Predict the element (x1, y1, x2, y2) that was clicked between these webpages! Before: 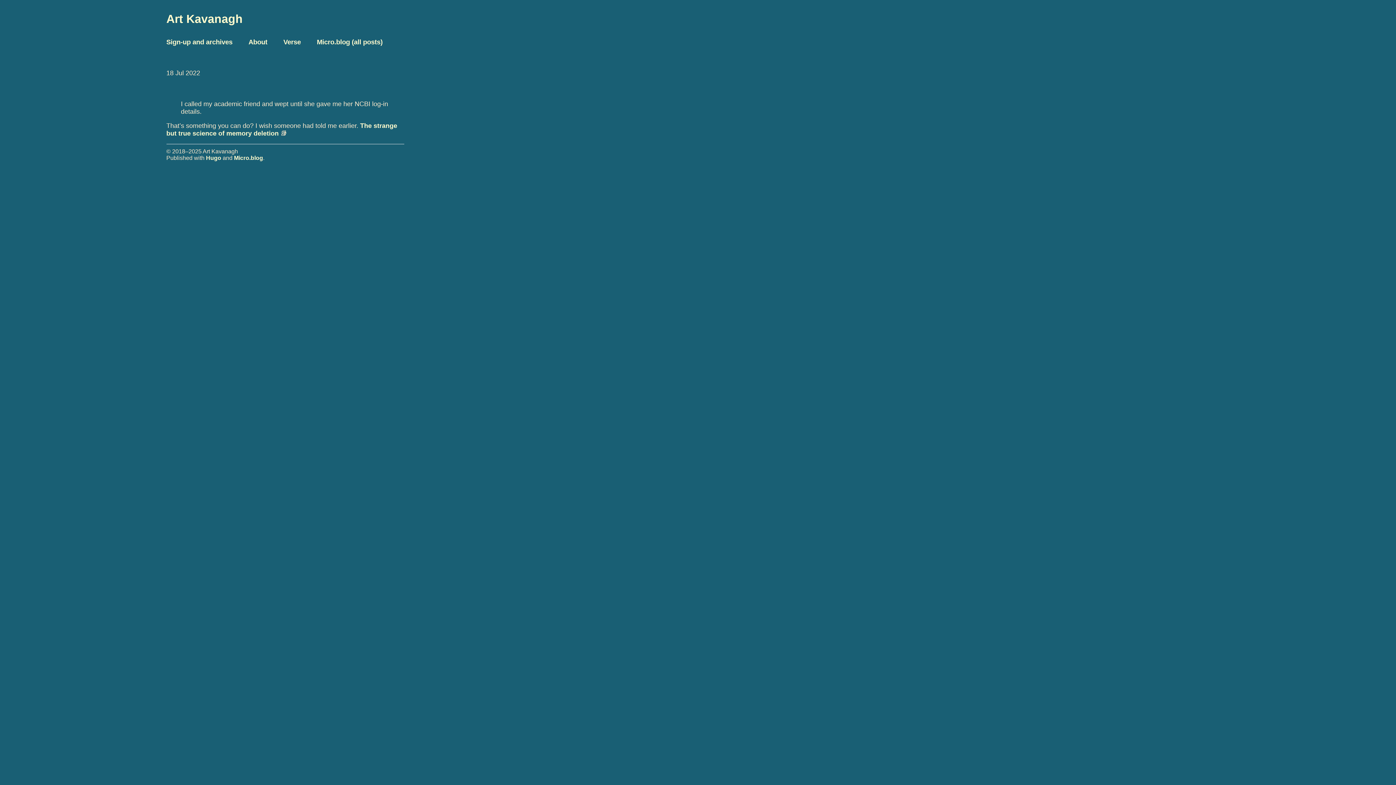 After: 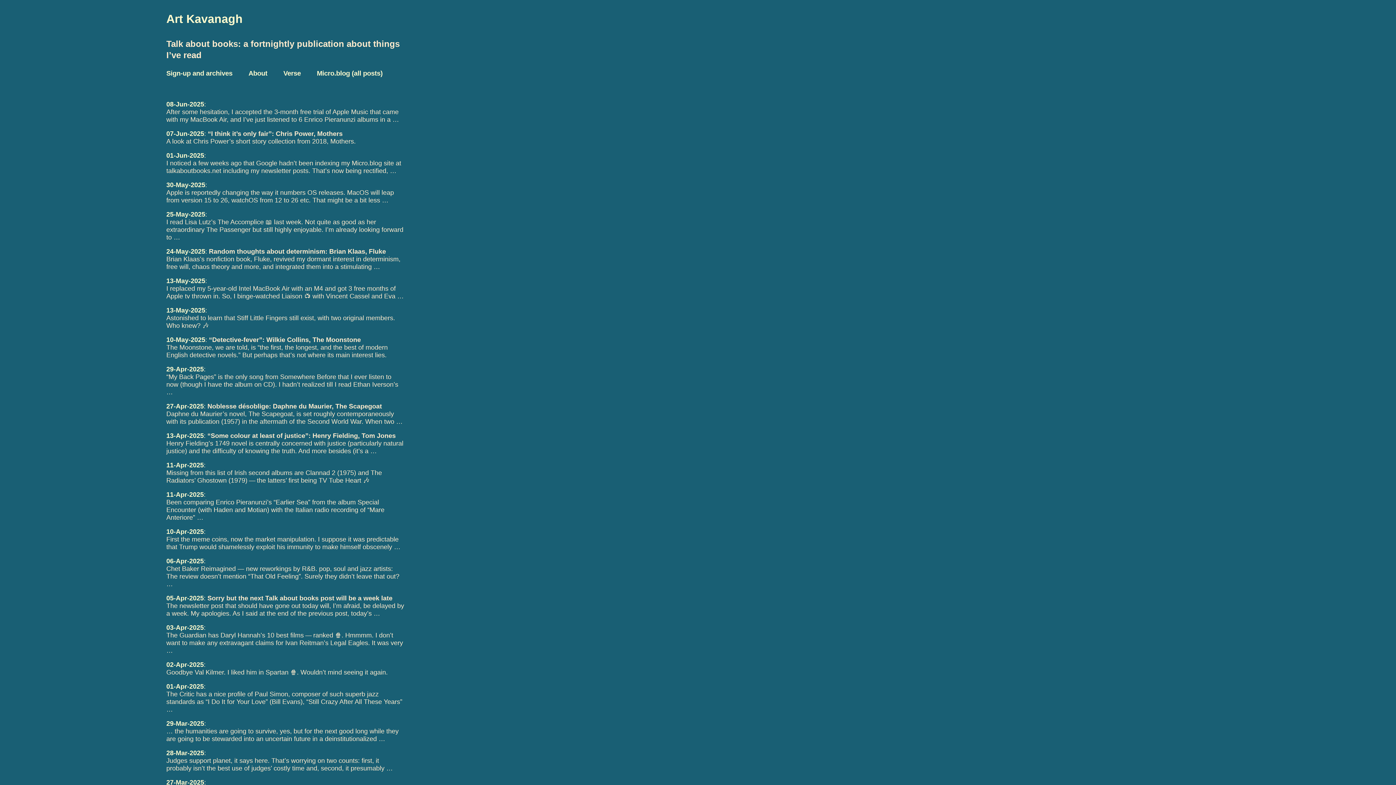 Action: bbox: (316, 38, 388, 45) label: Micro.blog (all posts)